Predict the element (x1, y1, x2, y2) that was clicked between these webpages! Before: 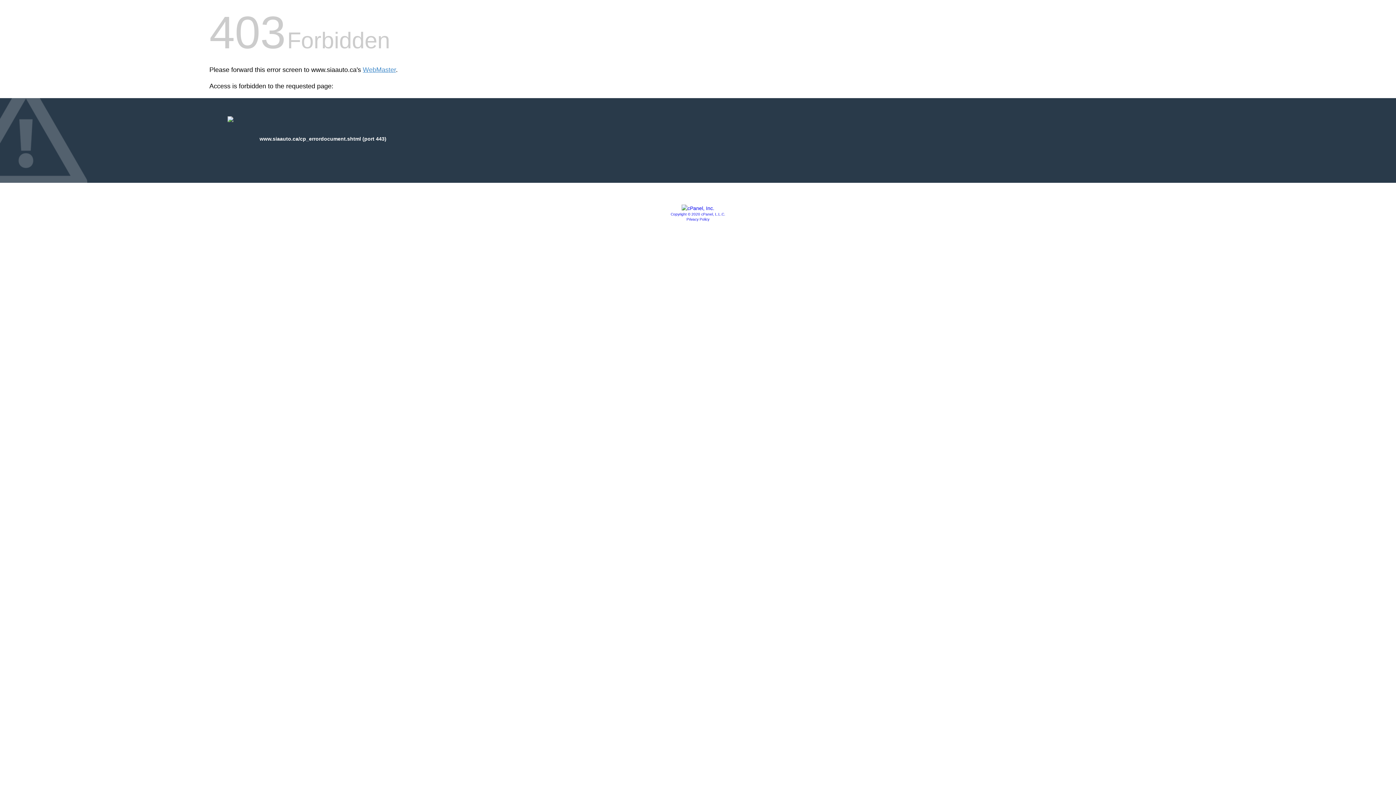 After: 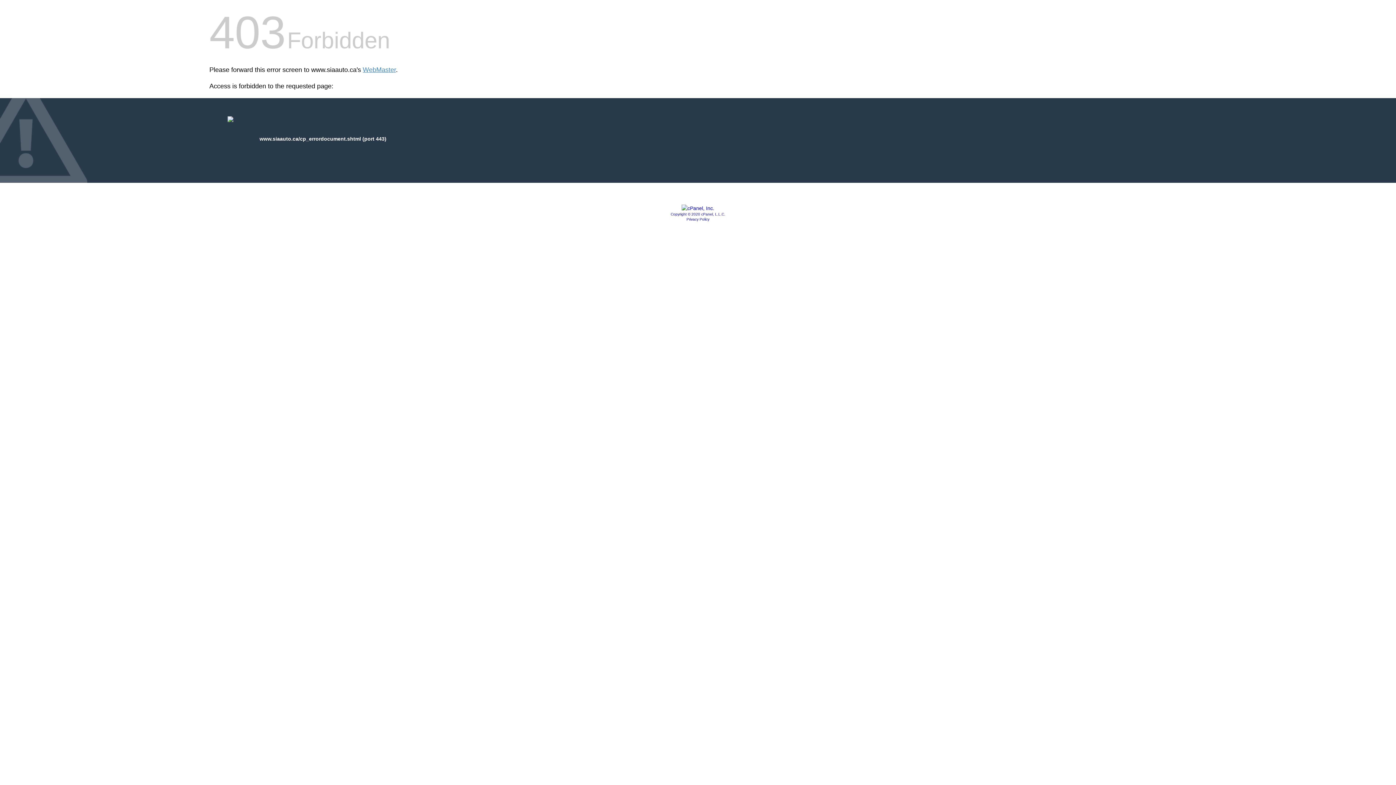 Action: bbox: (681, 205, 714, 211)